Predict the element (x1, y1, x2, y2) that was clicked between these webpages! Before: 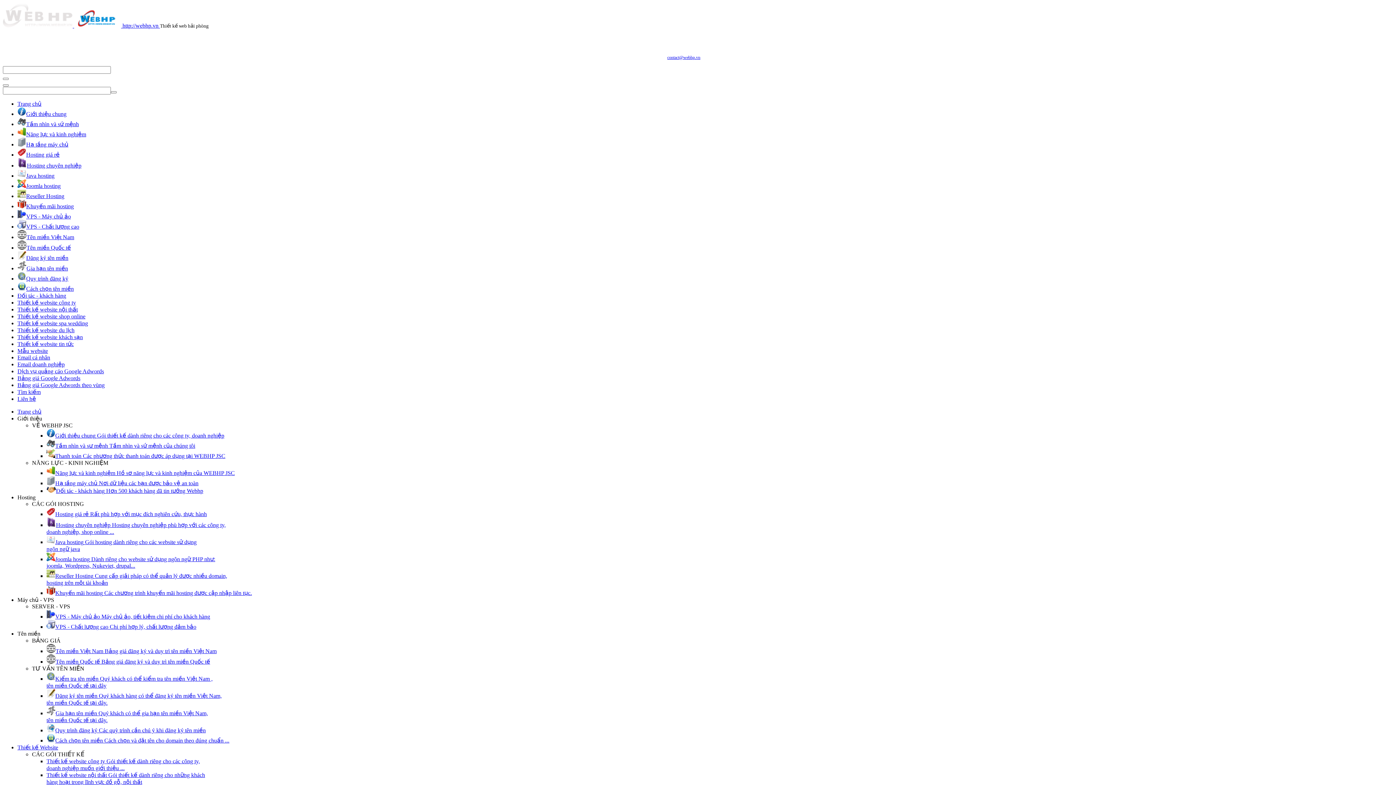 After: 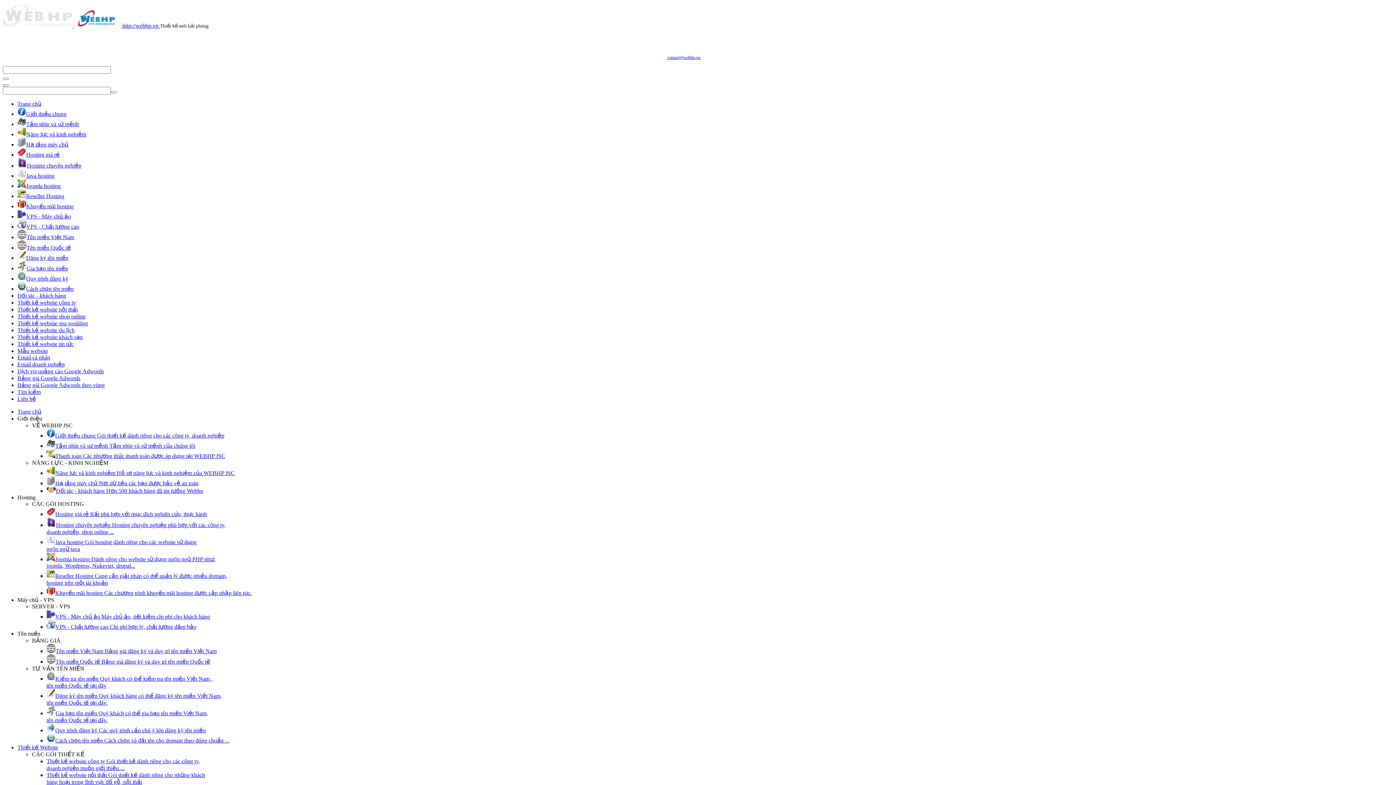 Action: label: Hosting chuyên nghiệp bbox: (17, 162, 81, 168)